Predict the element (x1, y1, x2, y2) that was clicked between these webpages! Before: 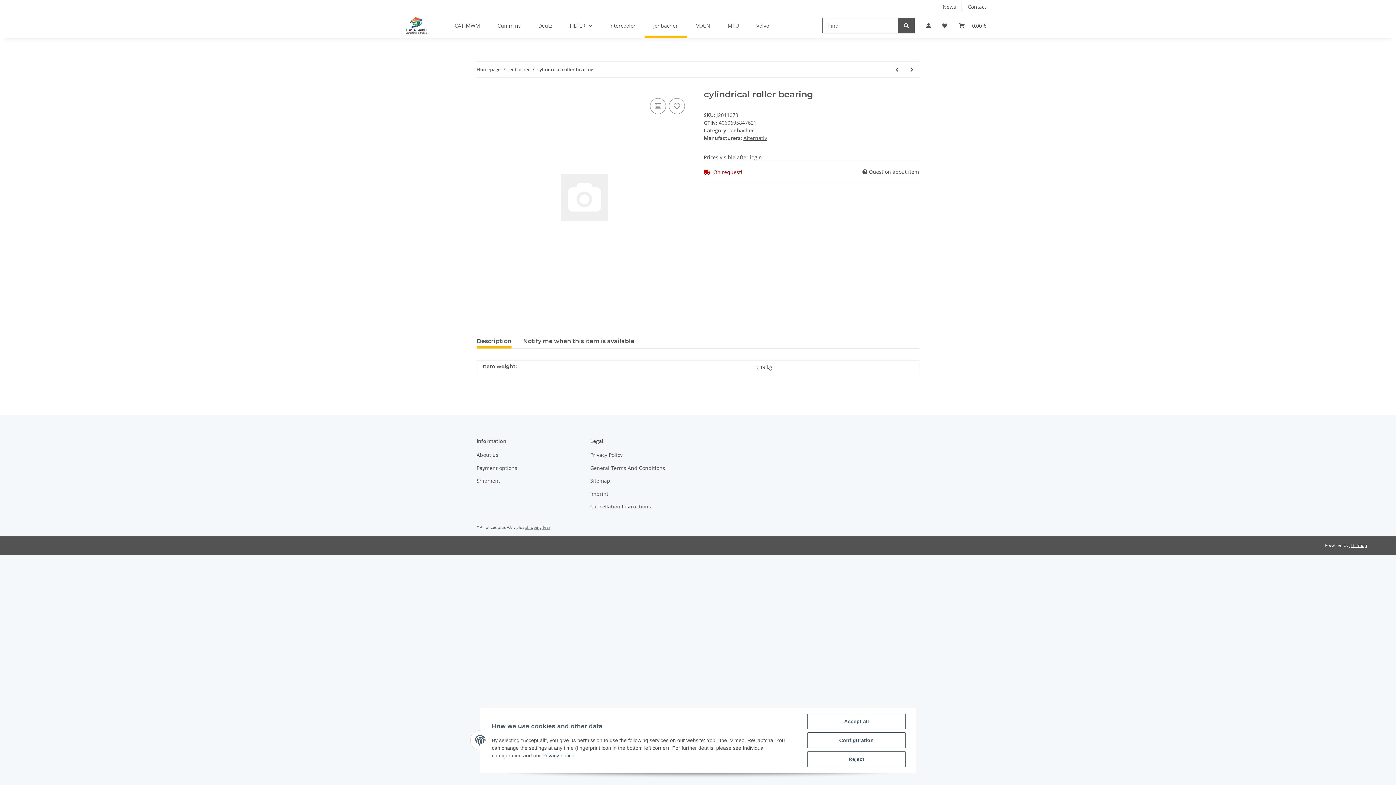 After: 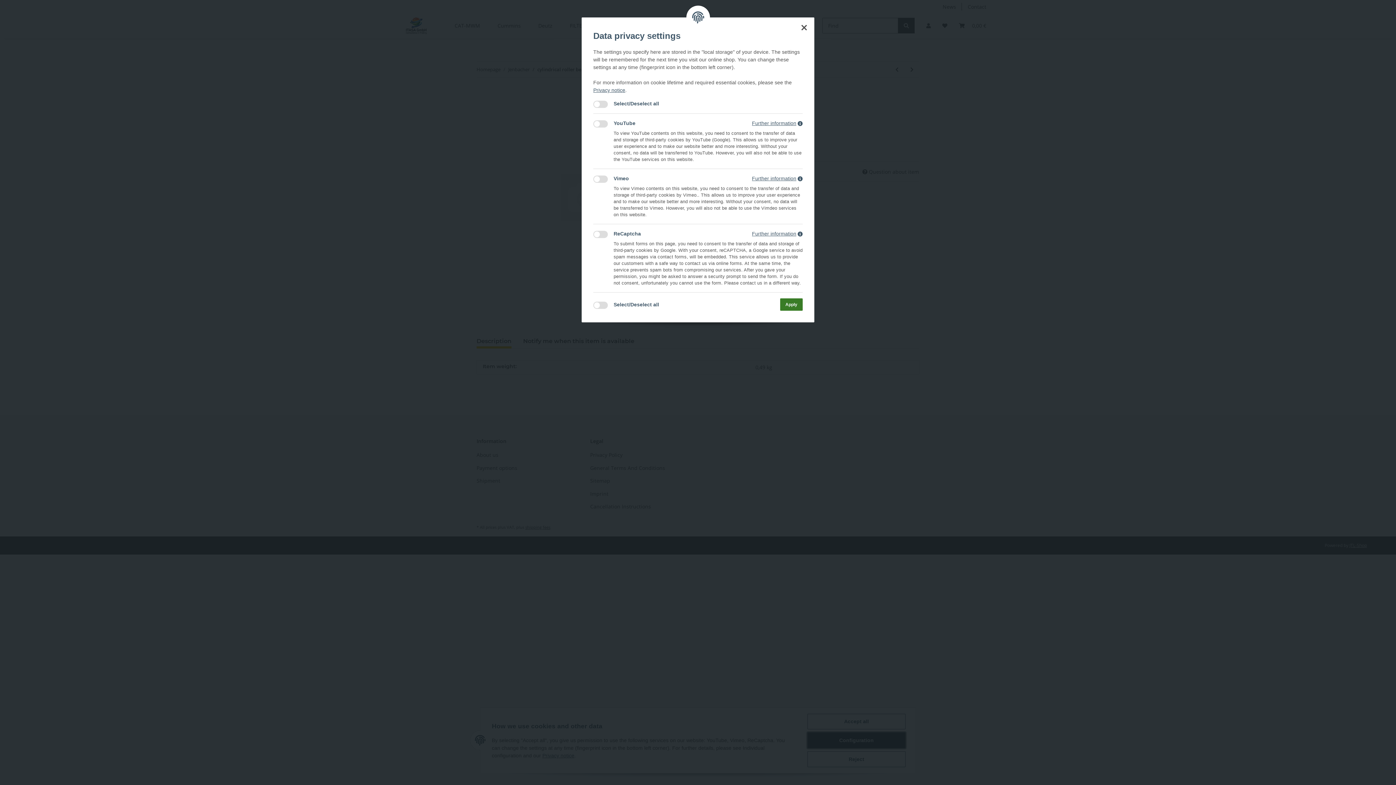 Action: bbox: (807, 732, 905, 748) label: Configuration